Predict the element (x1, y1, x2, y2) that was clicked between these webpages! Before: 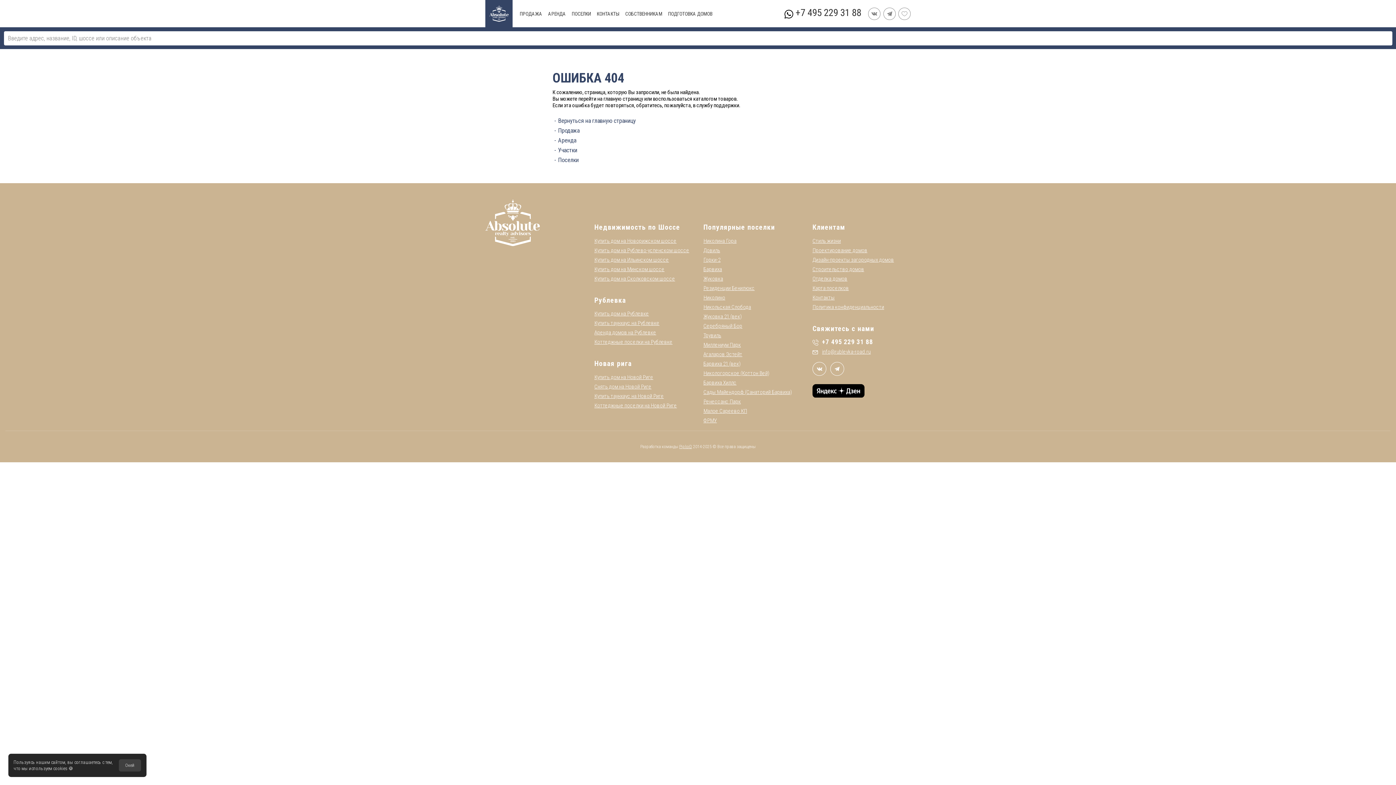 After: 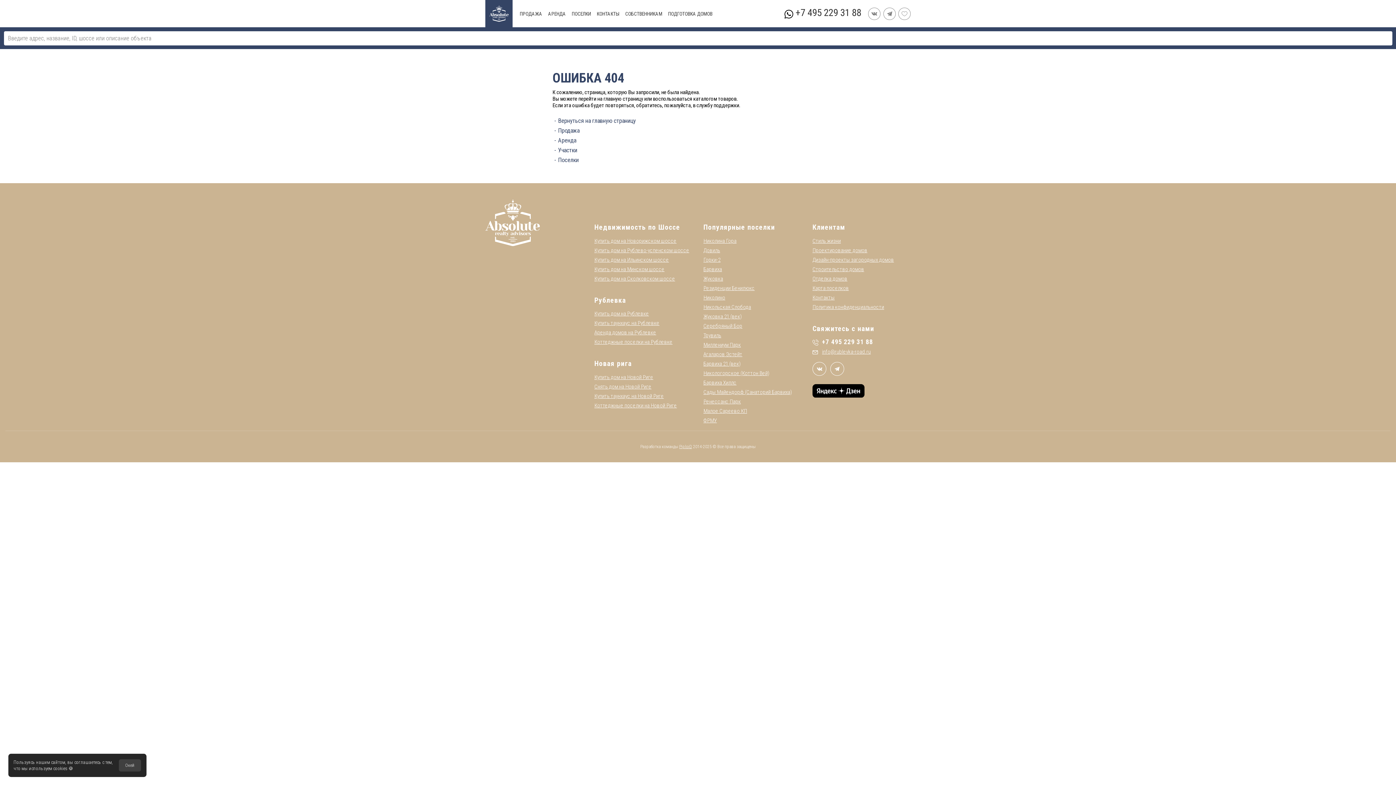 Action: bbox: (784, 9, 793, 18)